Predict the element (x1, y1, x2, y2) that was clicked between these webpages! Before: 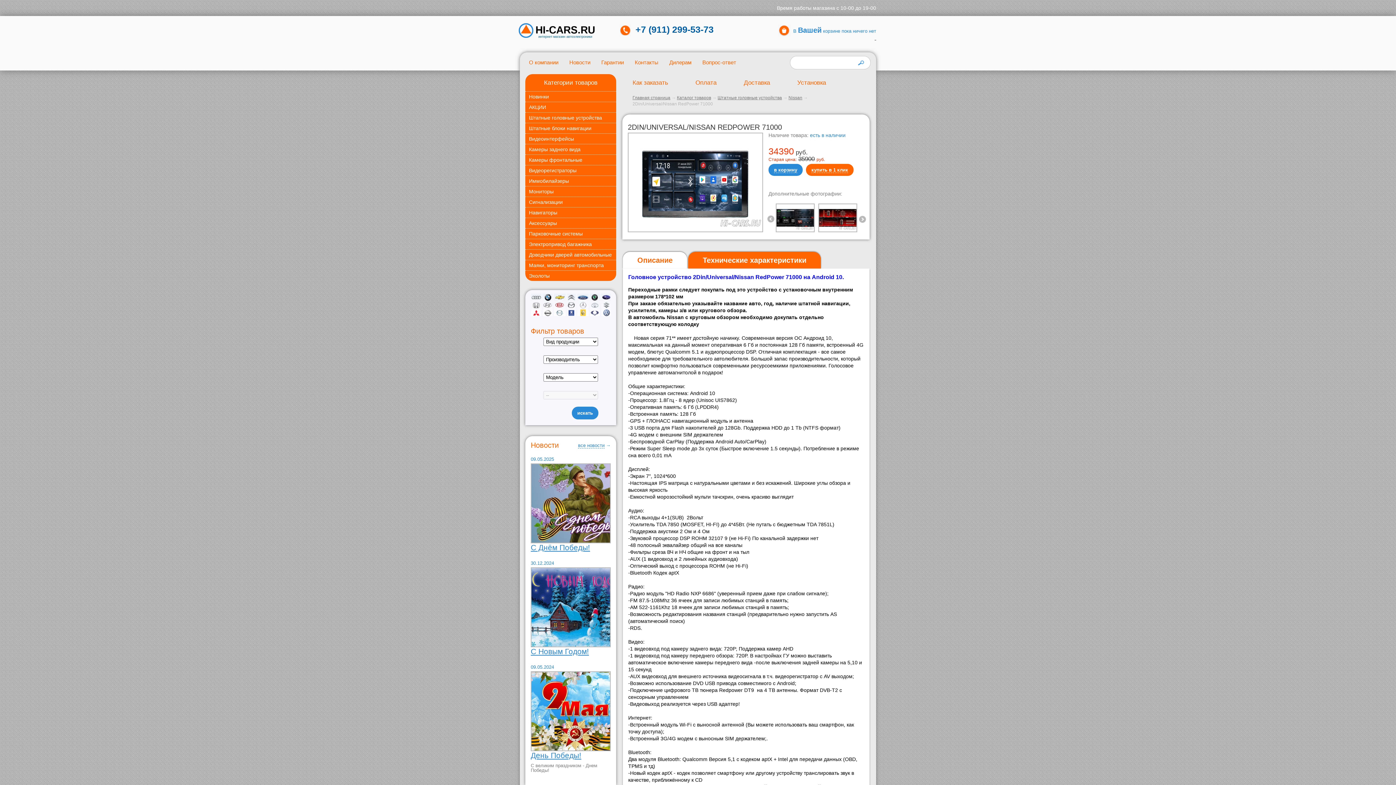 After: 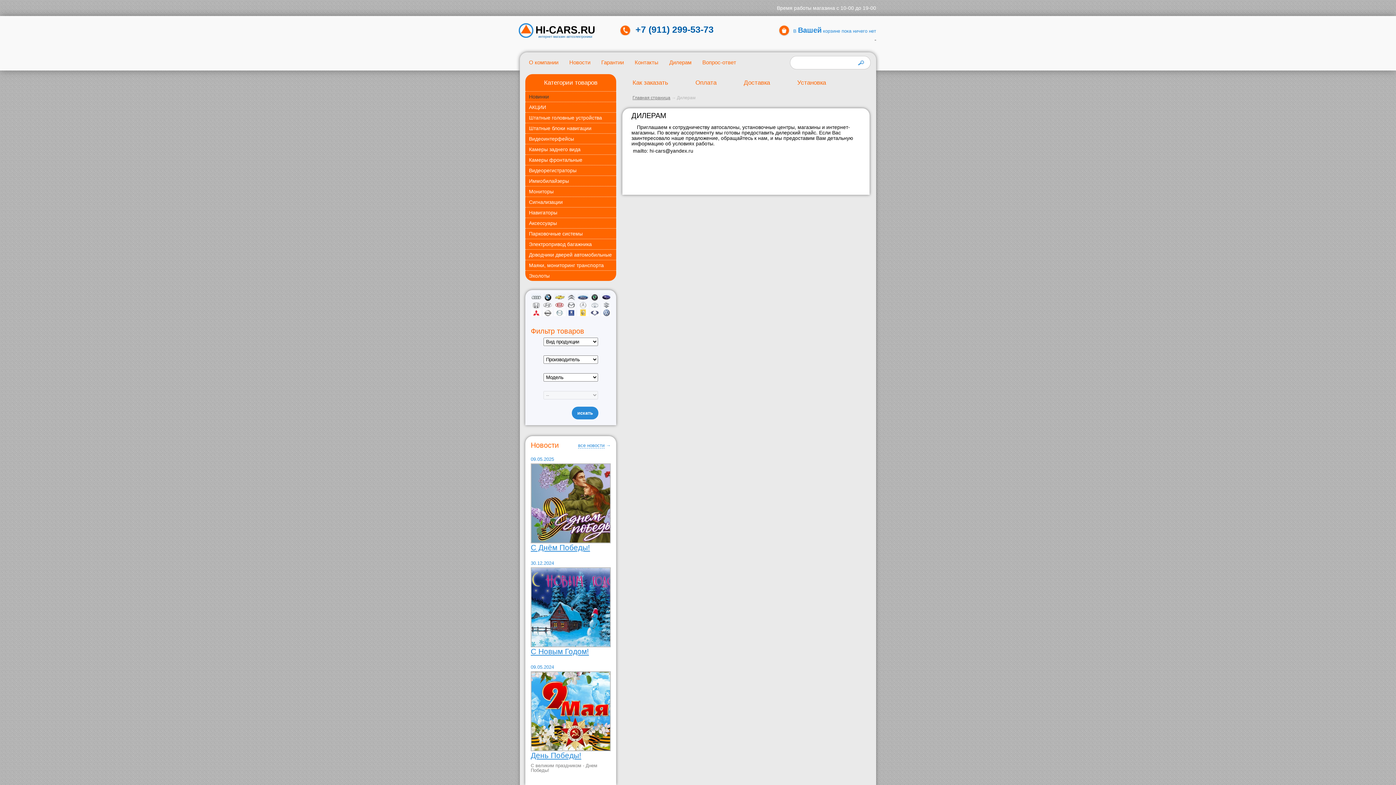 Action: bbox: (665, 52, 698, 72) label: Дилерам